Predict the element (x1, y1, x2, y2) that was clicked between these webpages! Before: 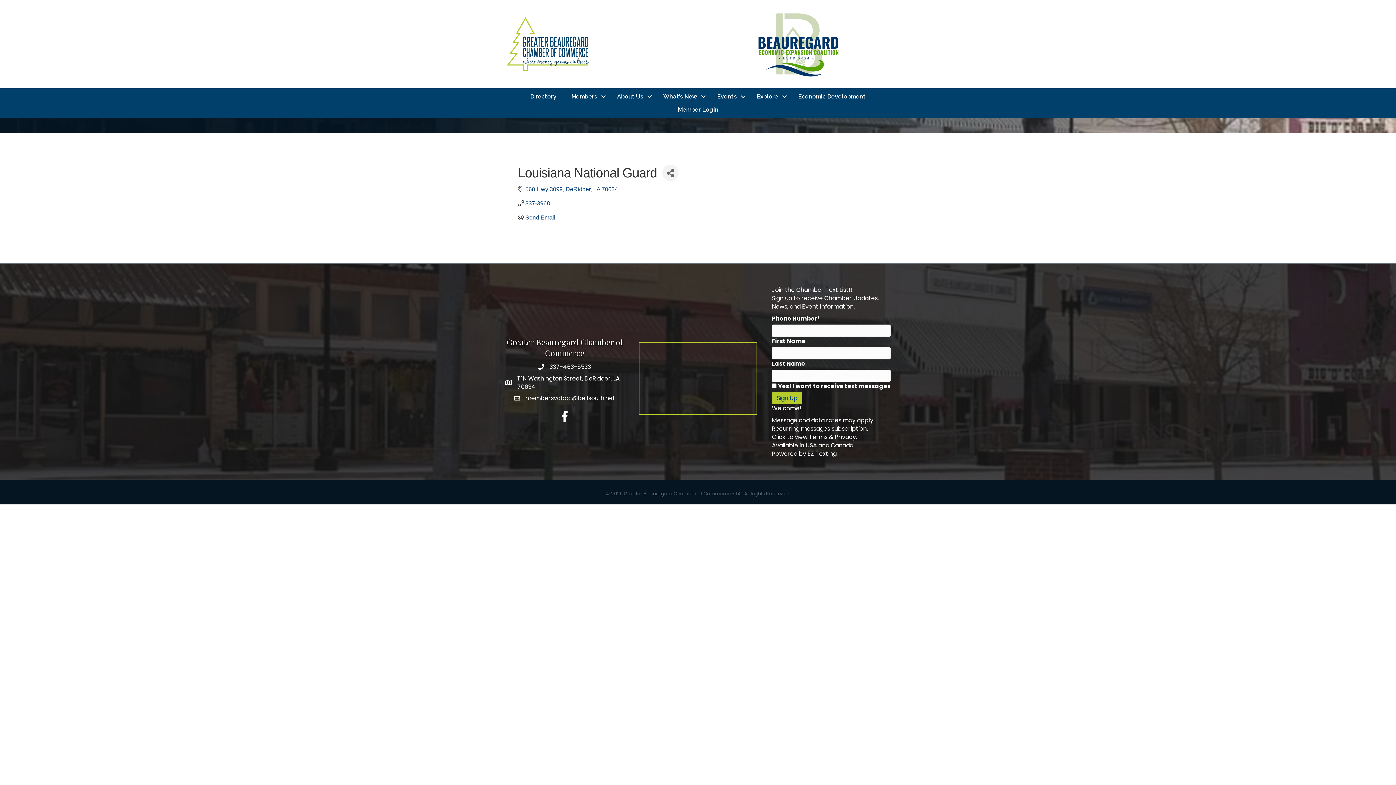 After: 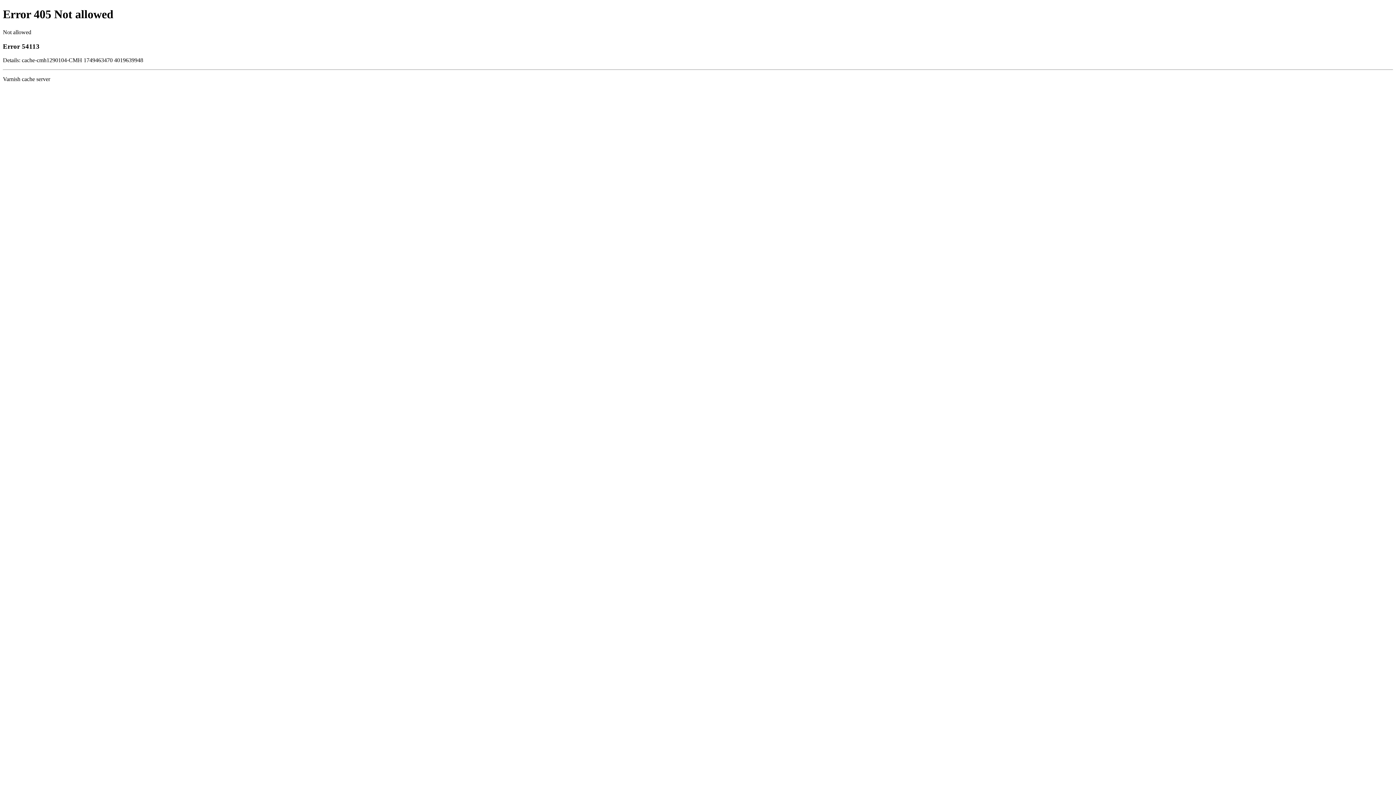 Action: label: Click to view Terms & Privacy. bbox: (772, 433, 857, 441)